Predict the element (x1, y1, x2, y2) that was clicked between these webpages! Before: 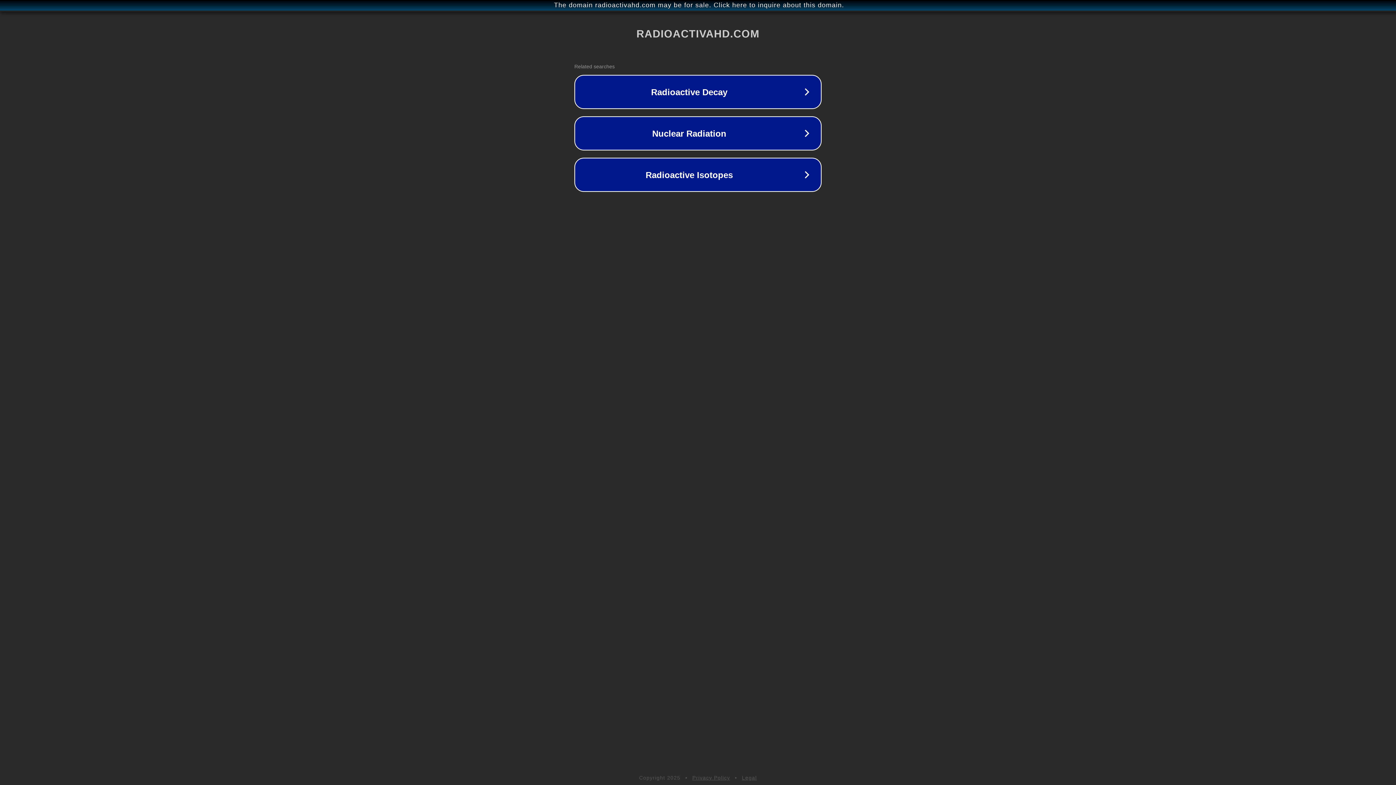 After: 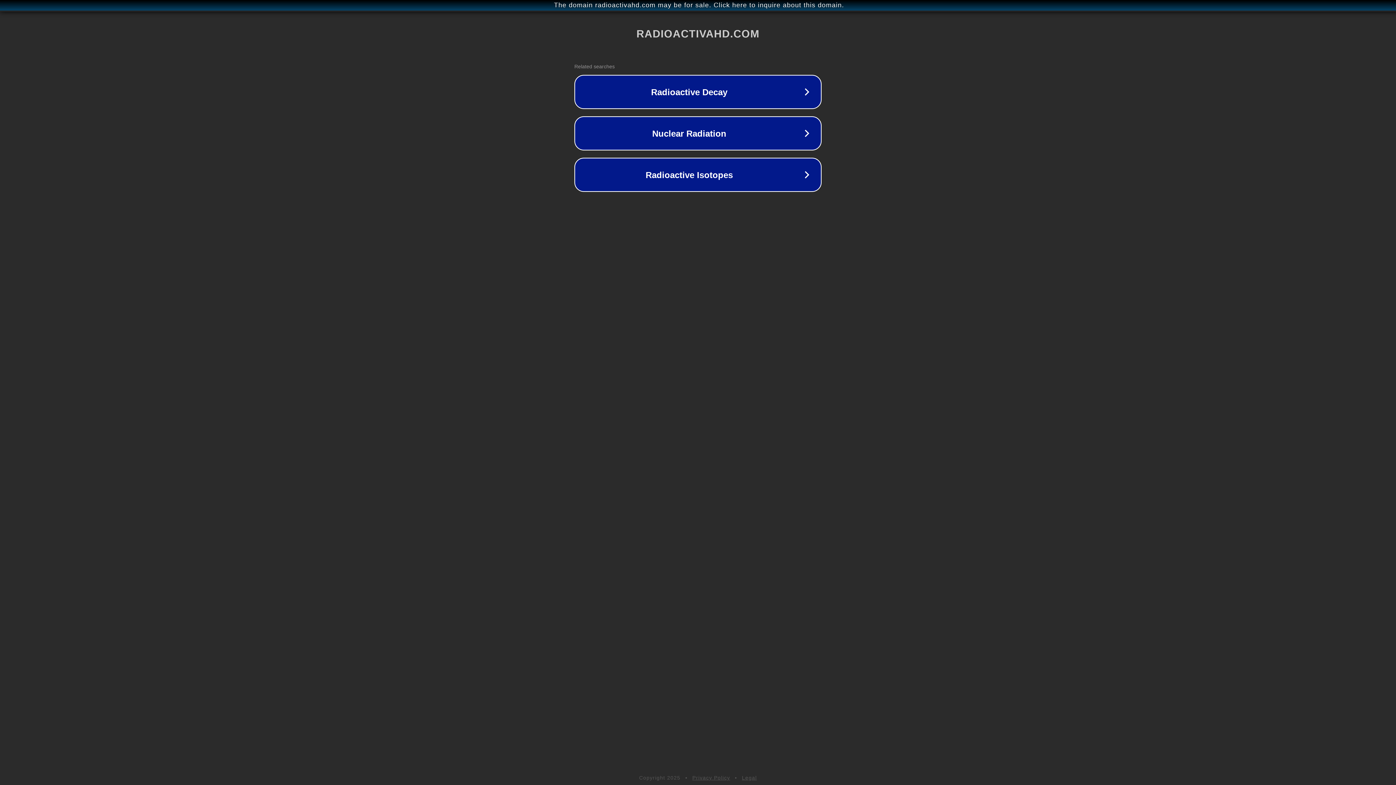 Action: bbox: (692, 775, 730, 781) label: Privacy Policy